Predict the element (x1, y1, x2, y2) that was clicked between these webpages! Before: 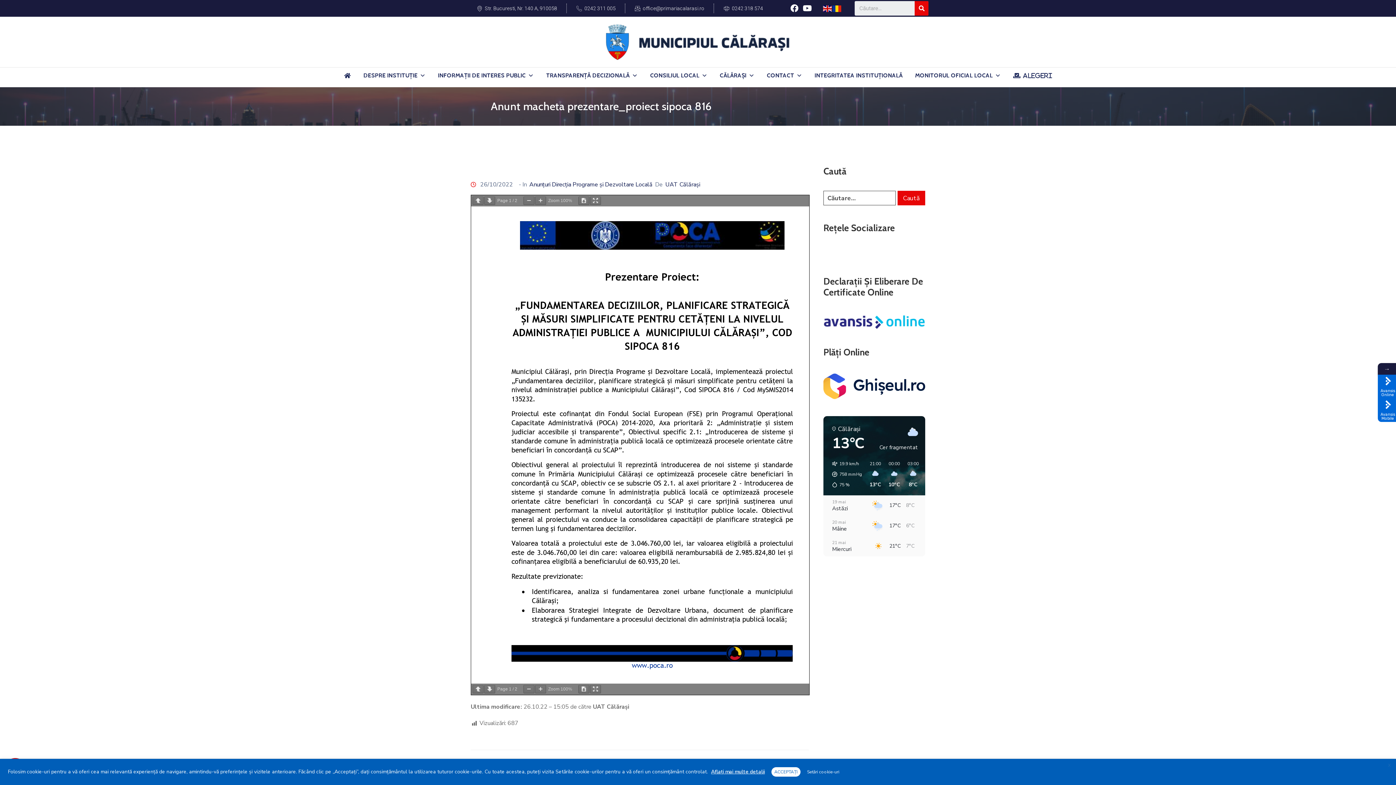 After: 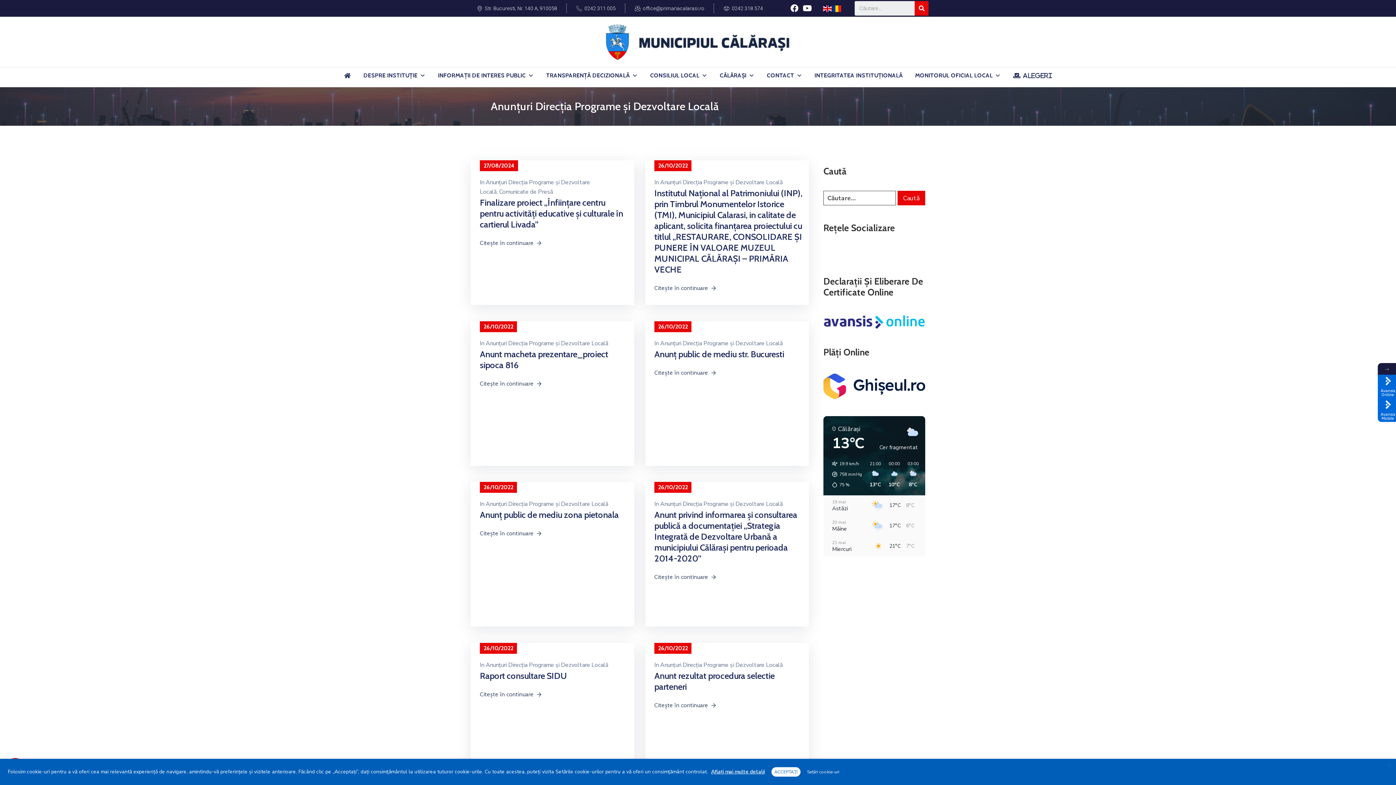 Action: bbox: (529, 180, 652, 188) label: Anunțuri Direcția Programe și Dezvoltare Locală